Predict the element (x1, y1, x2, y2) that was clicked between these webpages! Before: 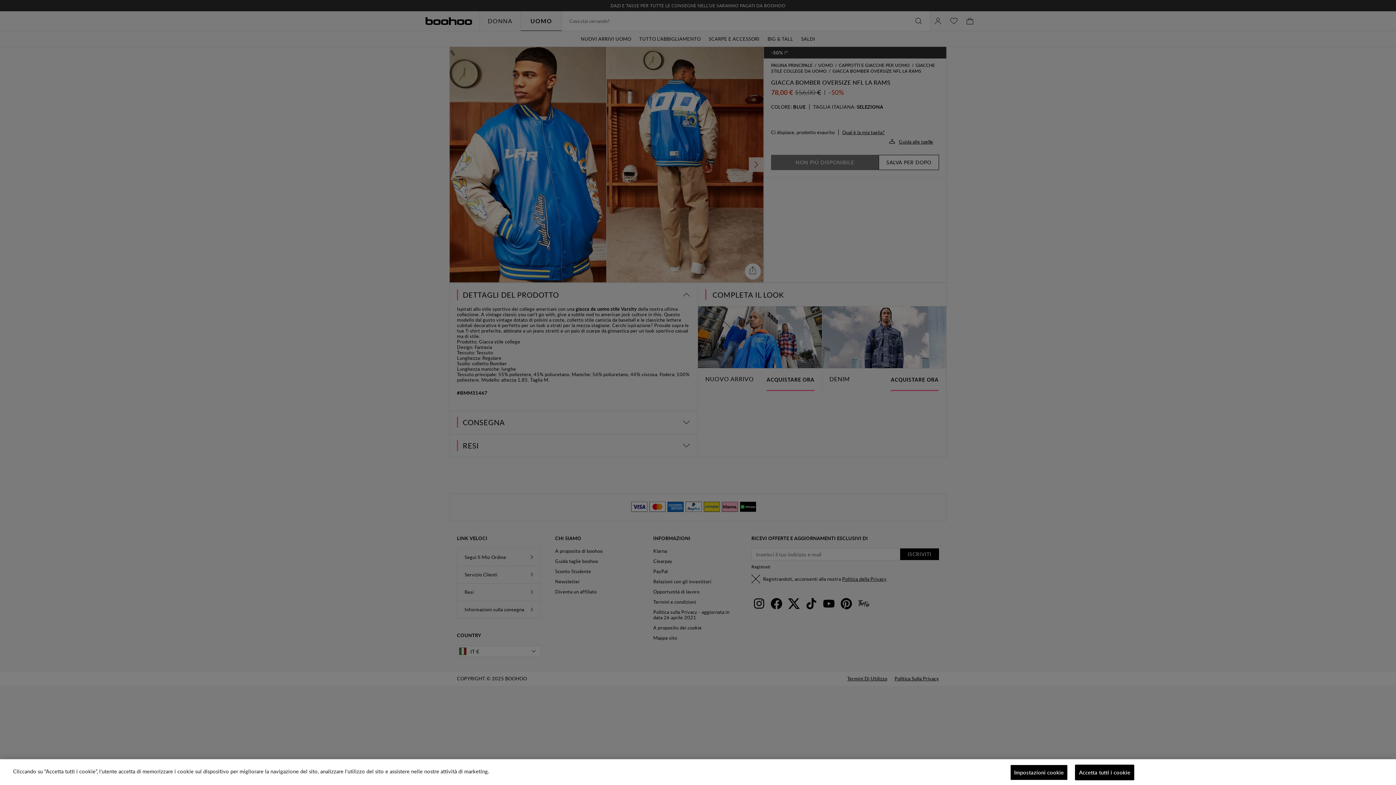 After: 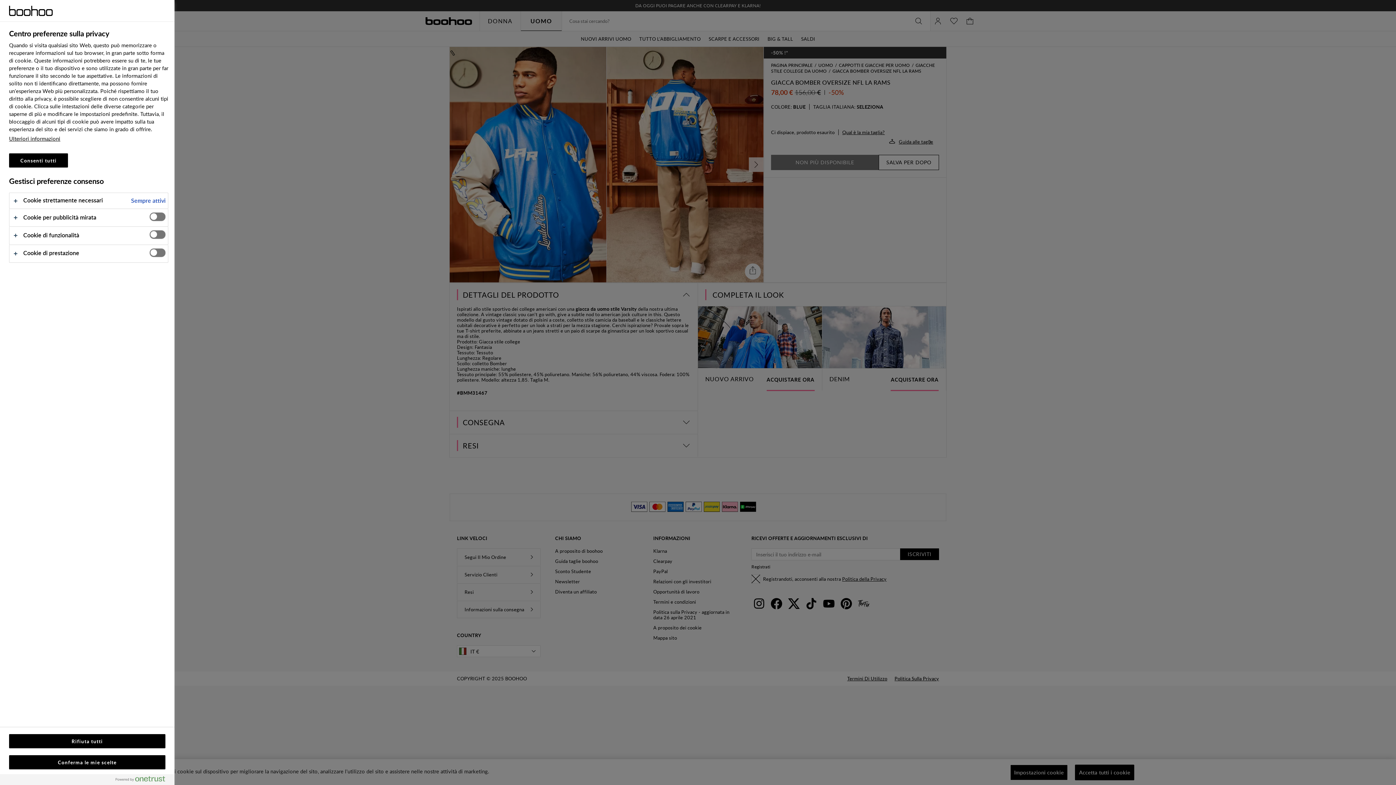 Action: bbox: (1010, 765, 1068, 780) label: Impostazioni cookie